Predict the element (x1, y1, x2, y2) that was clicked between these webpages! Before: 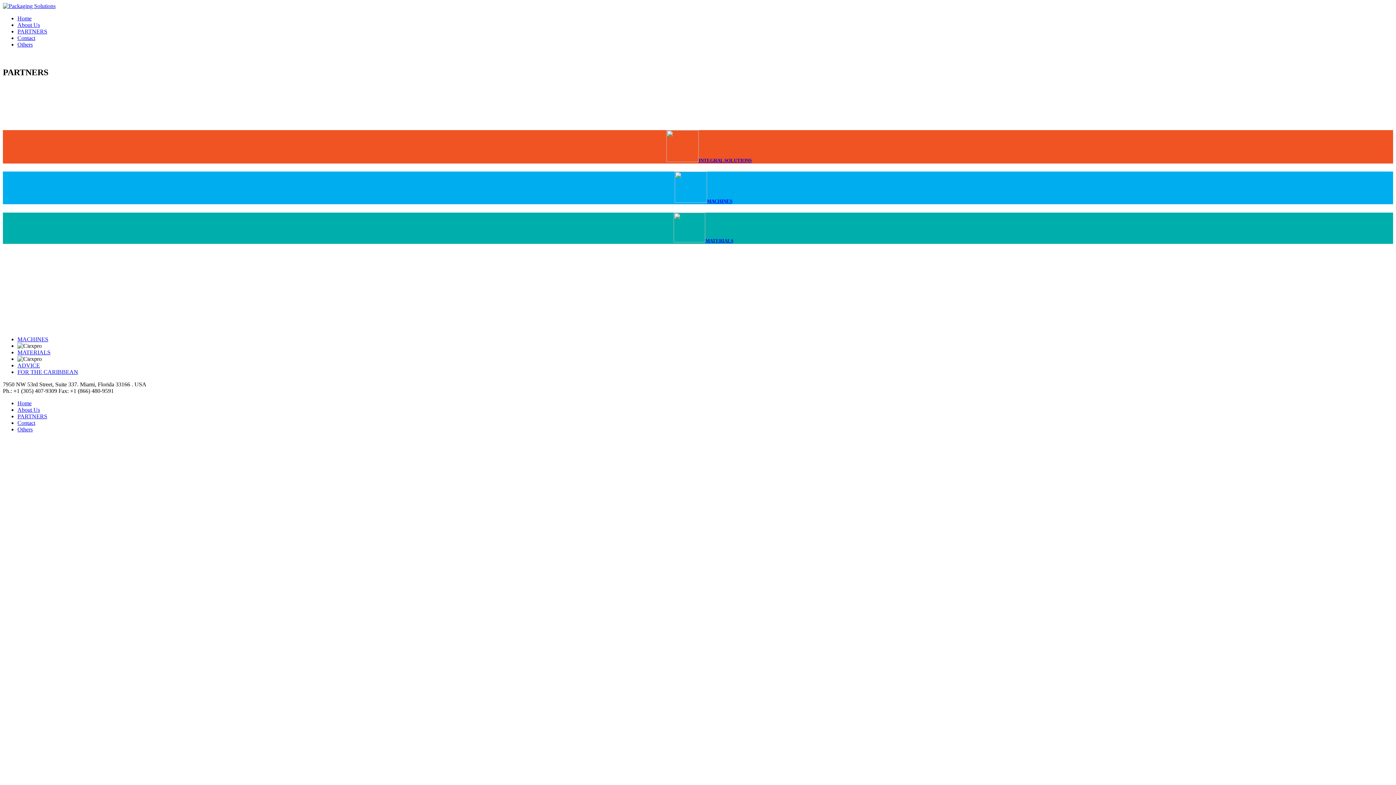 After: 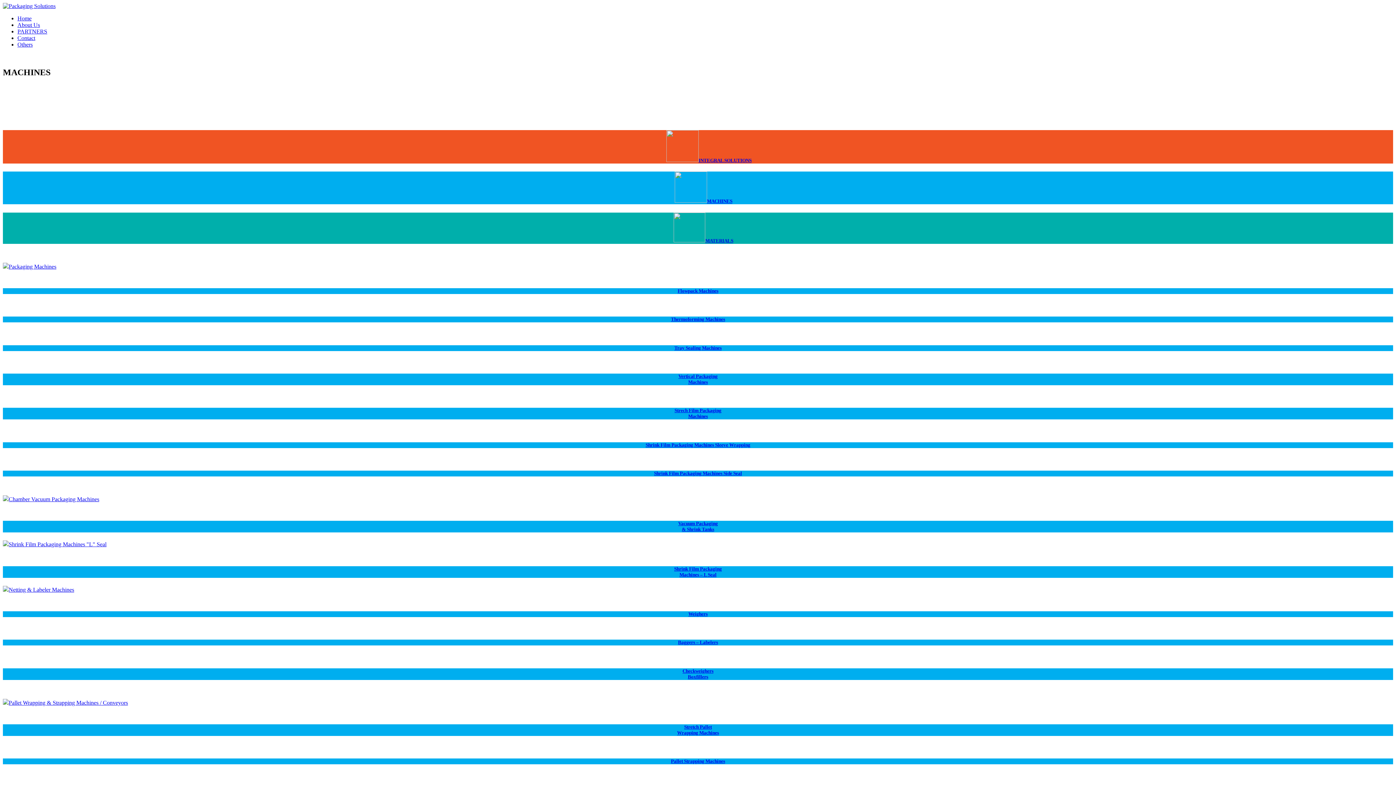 Action: bbox: (674, 198, 707, 204)